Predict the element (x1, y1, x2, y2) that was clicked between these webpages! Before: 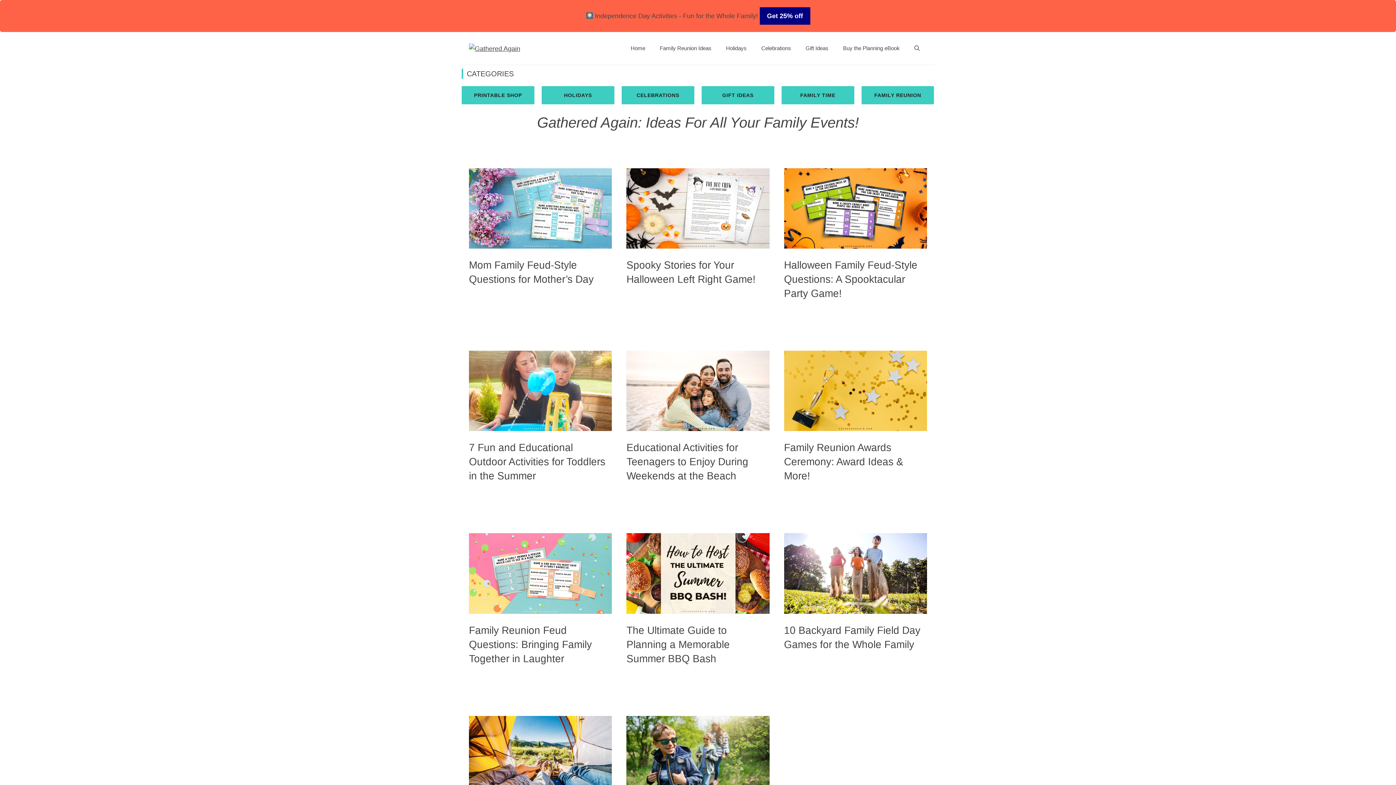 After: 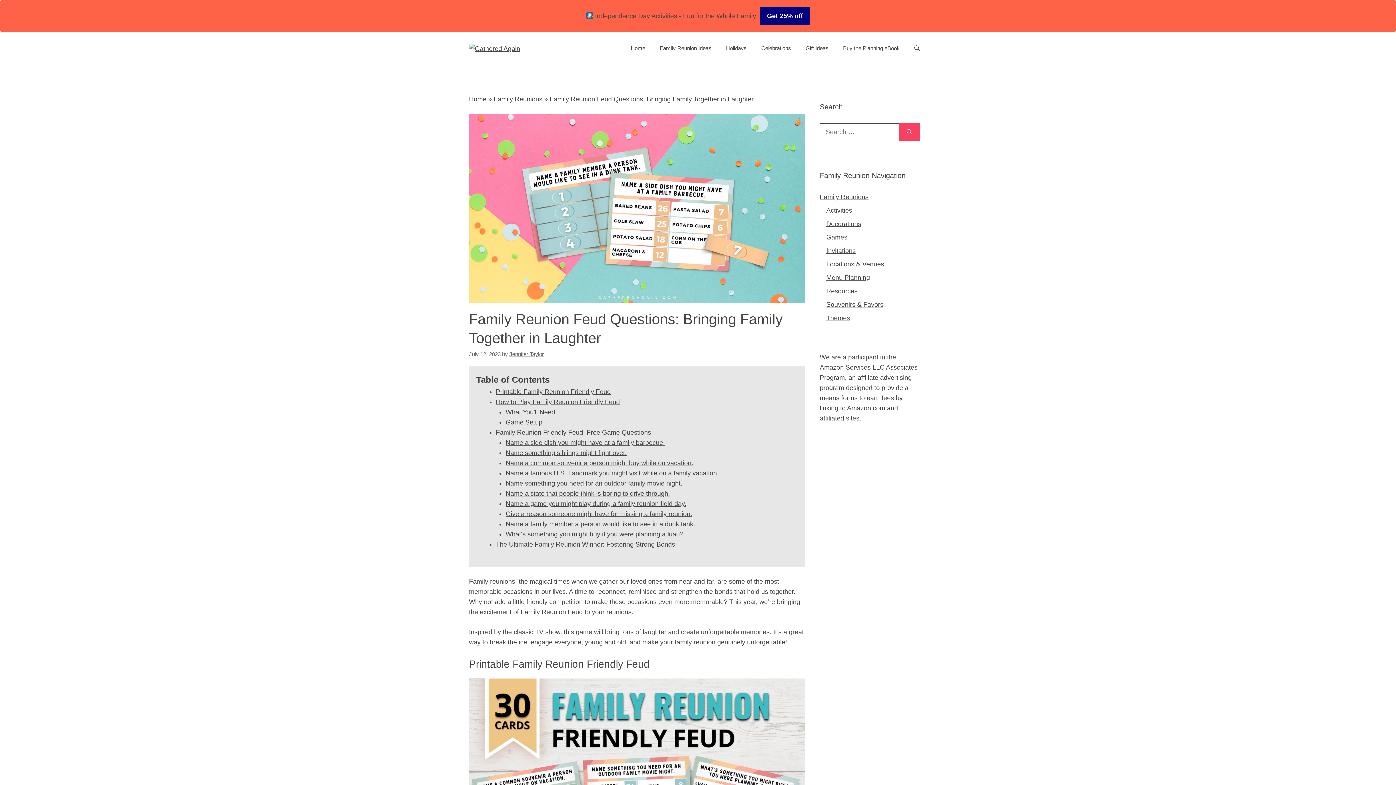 Action: label: Family Reunion Feud Questions: Bringing Family Together in Laughter bbox: (469, 624, 592, 664)